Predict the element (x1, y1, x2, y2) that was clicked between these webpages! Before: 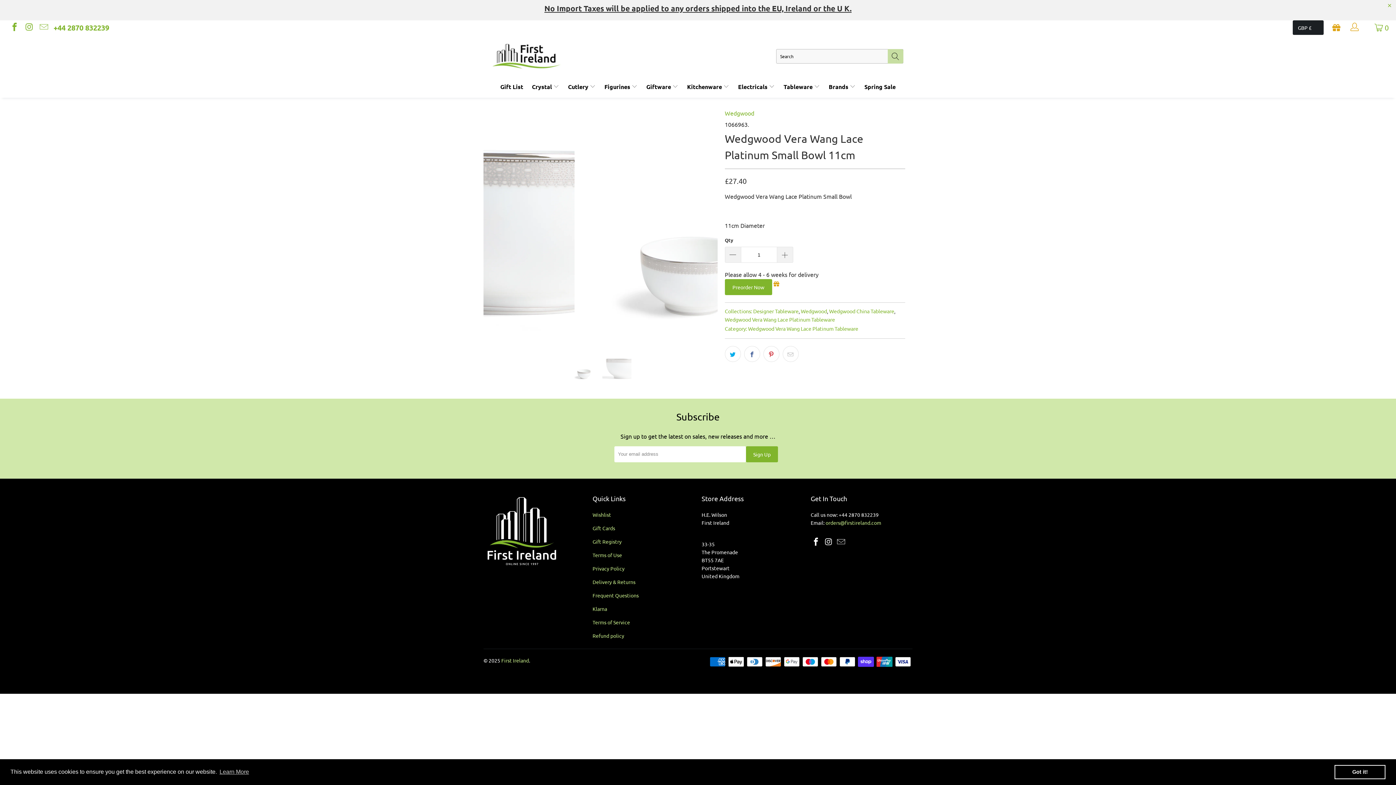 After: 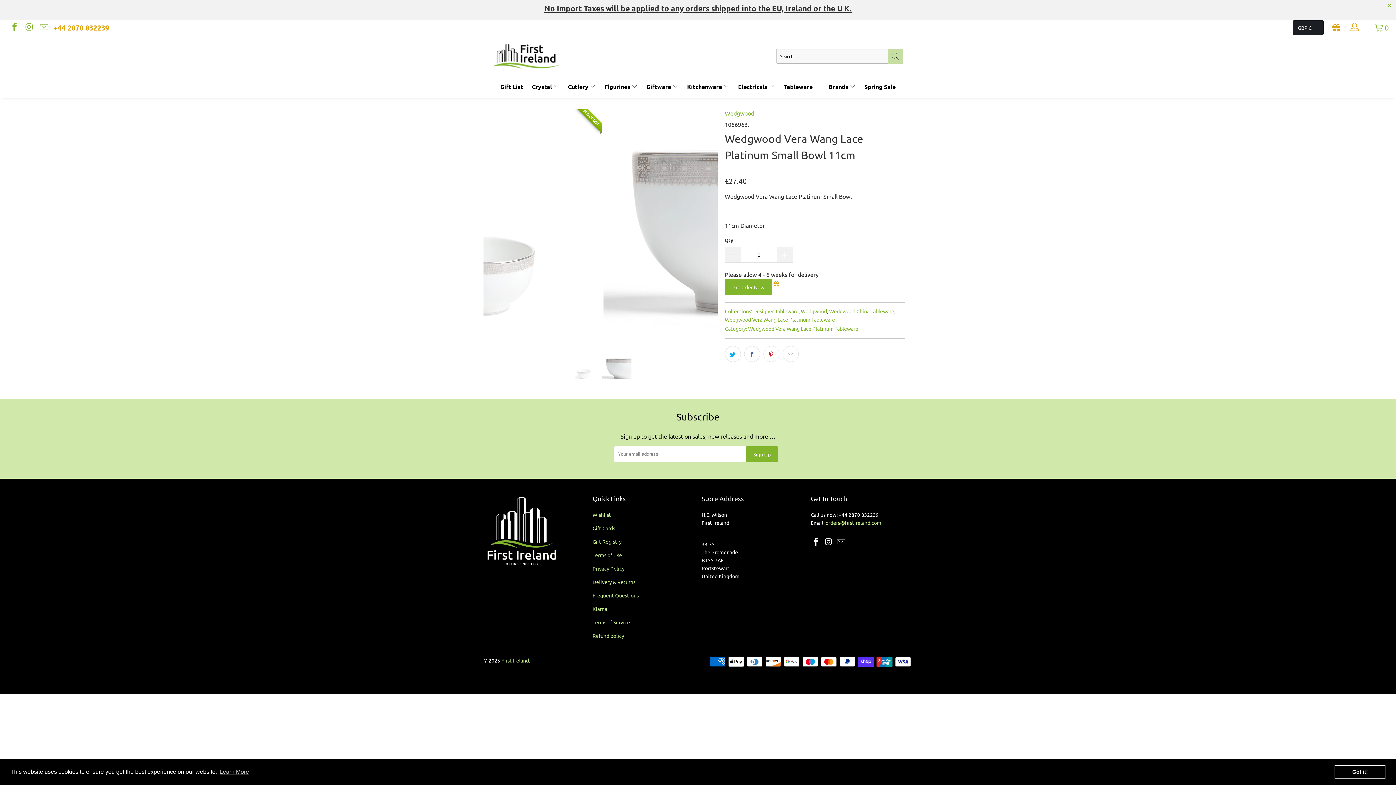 Action: label: +44 2870 832239 bbox: (53, 20, 109, 34)